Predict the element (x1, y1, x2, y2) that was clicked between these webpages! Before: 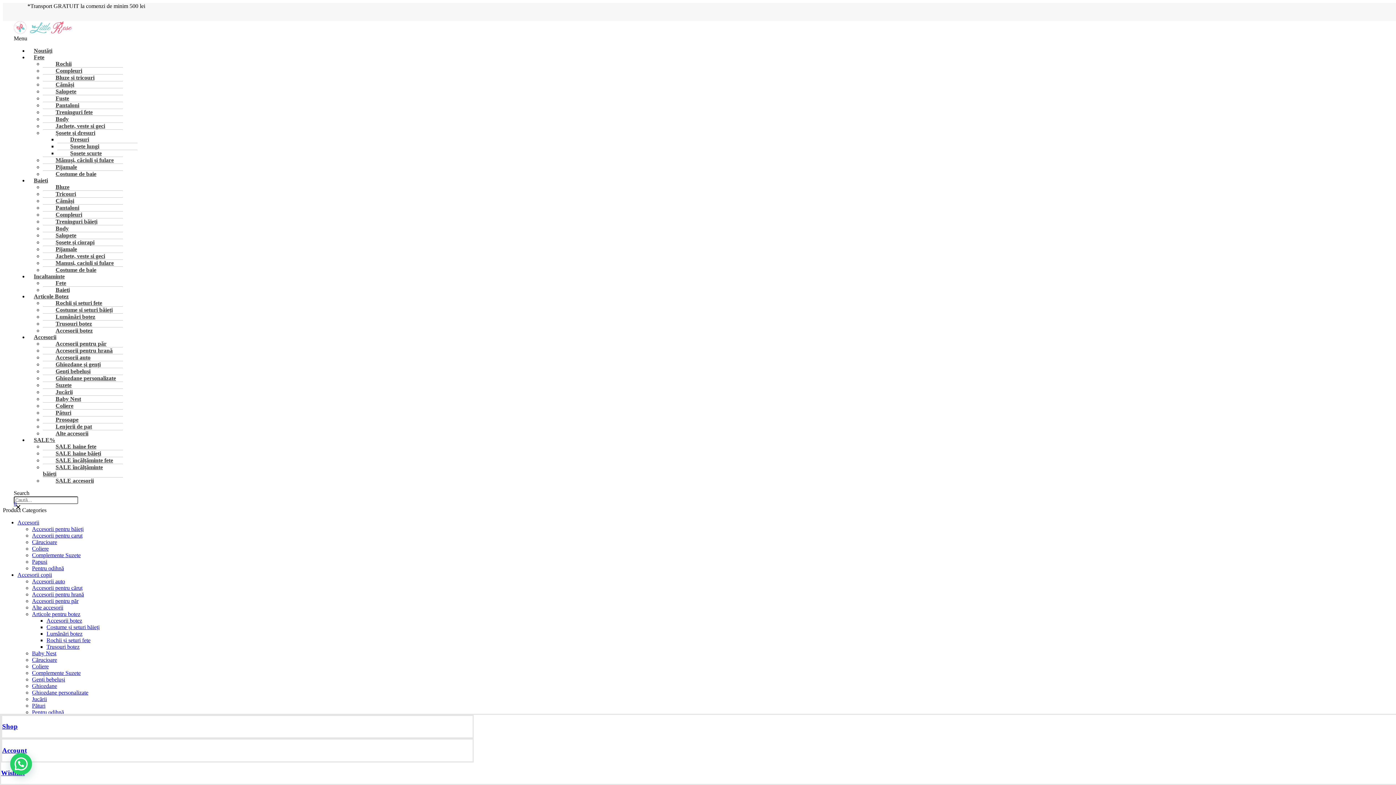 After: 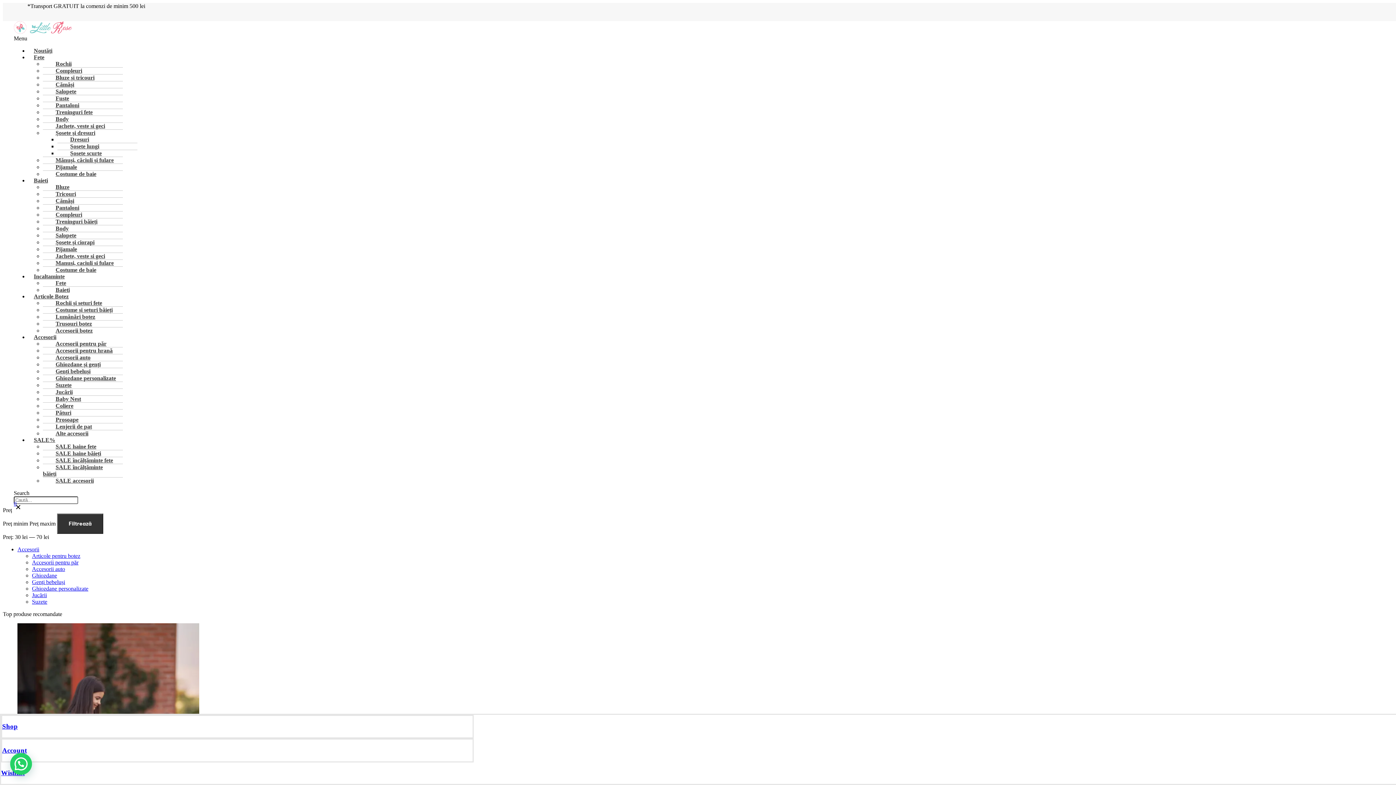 Action: label: Coliere bbox: (32, 545, 48, 551)